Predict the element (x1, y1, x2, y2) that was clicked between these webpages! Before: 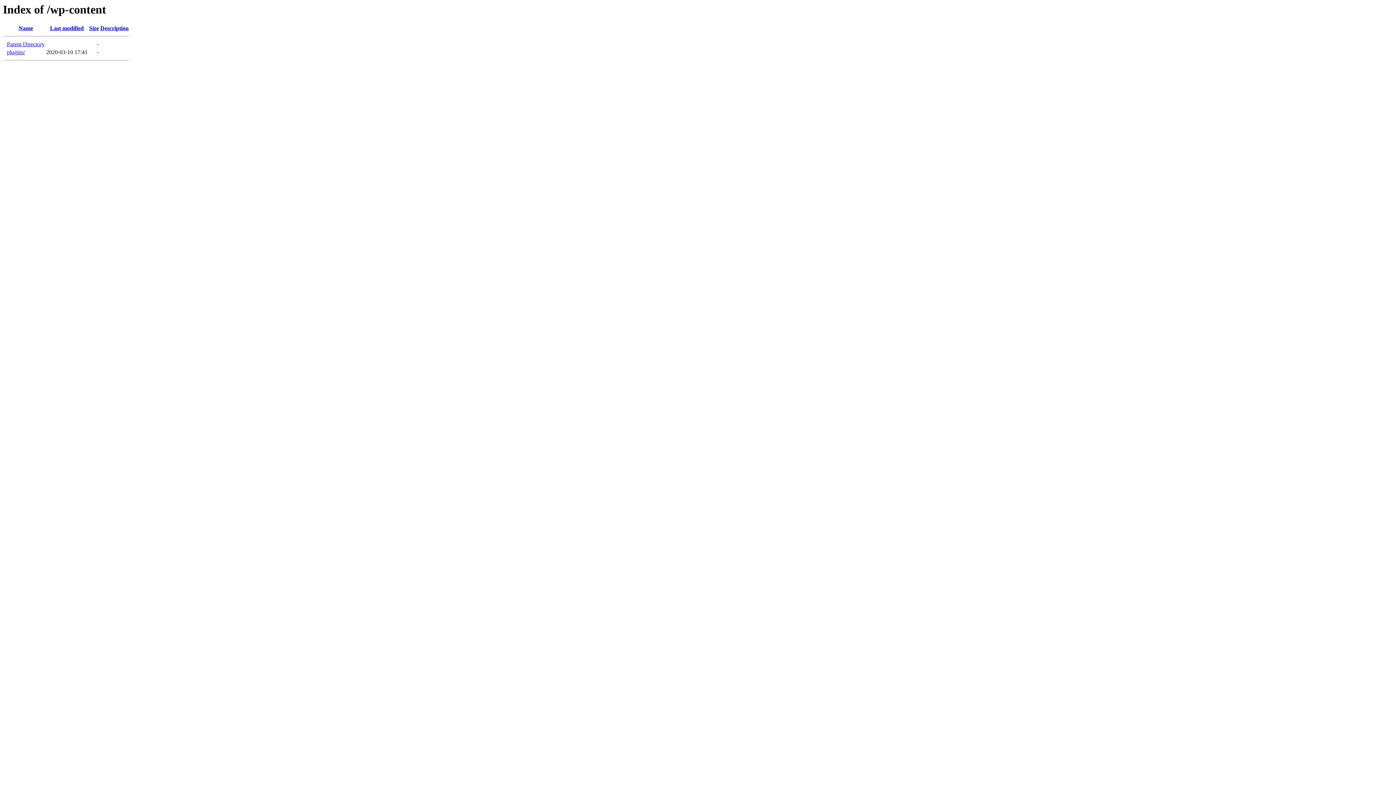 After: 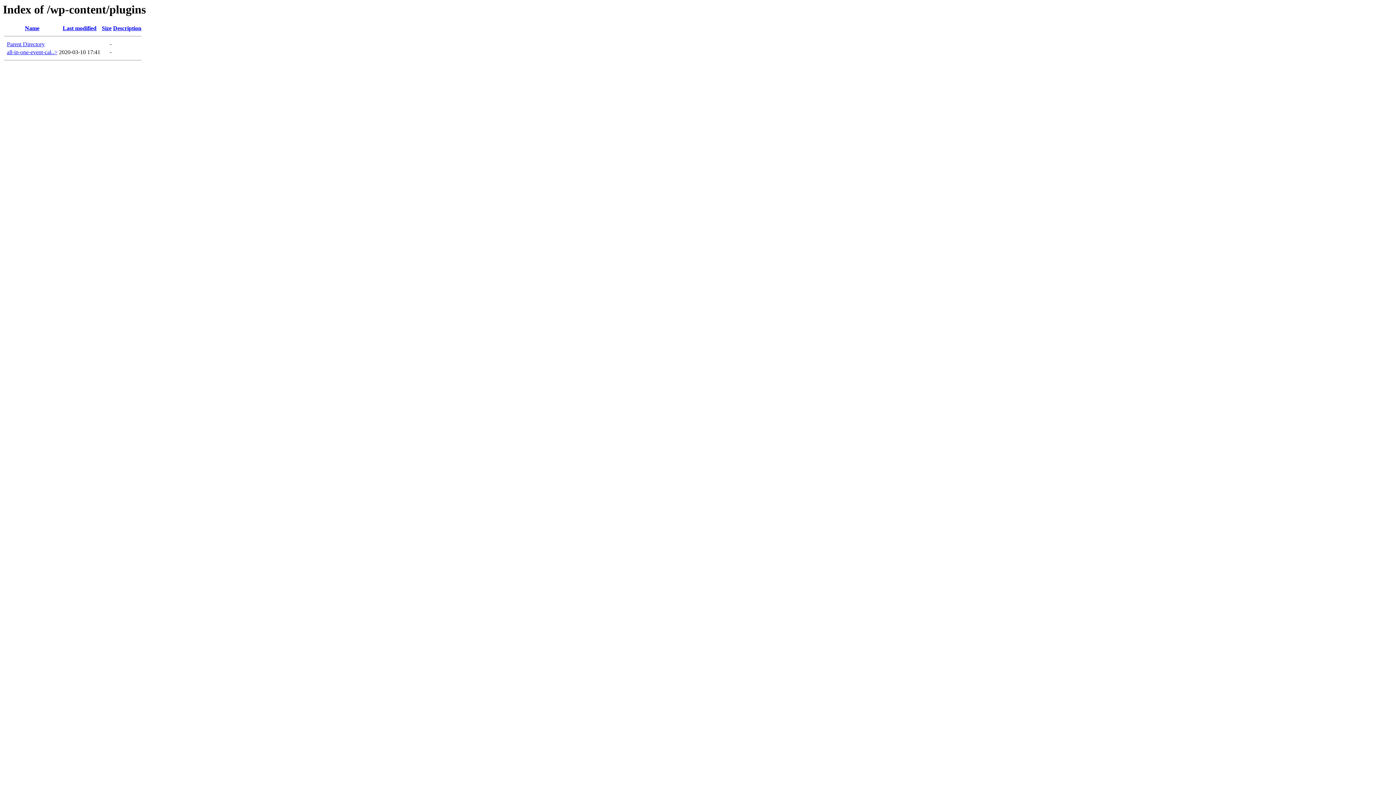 Action: label: plugins/ bbox: (6, 49, 25, 55)